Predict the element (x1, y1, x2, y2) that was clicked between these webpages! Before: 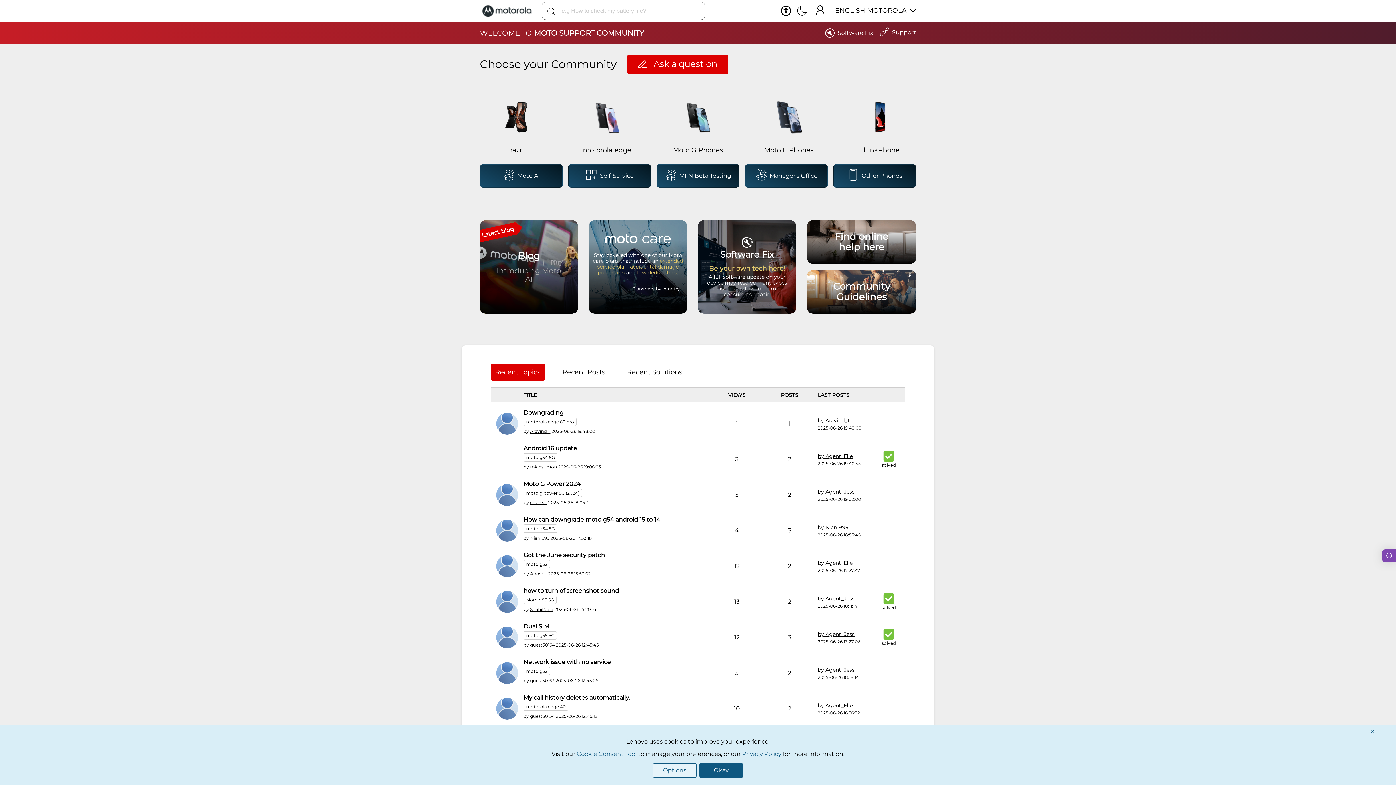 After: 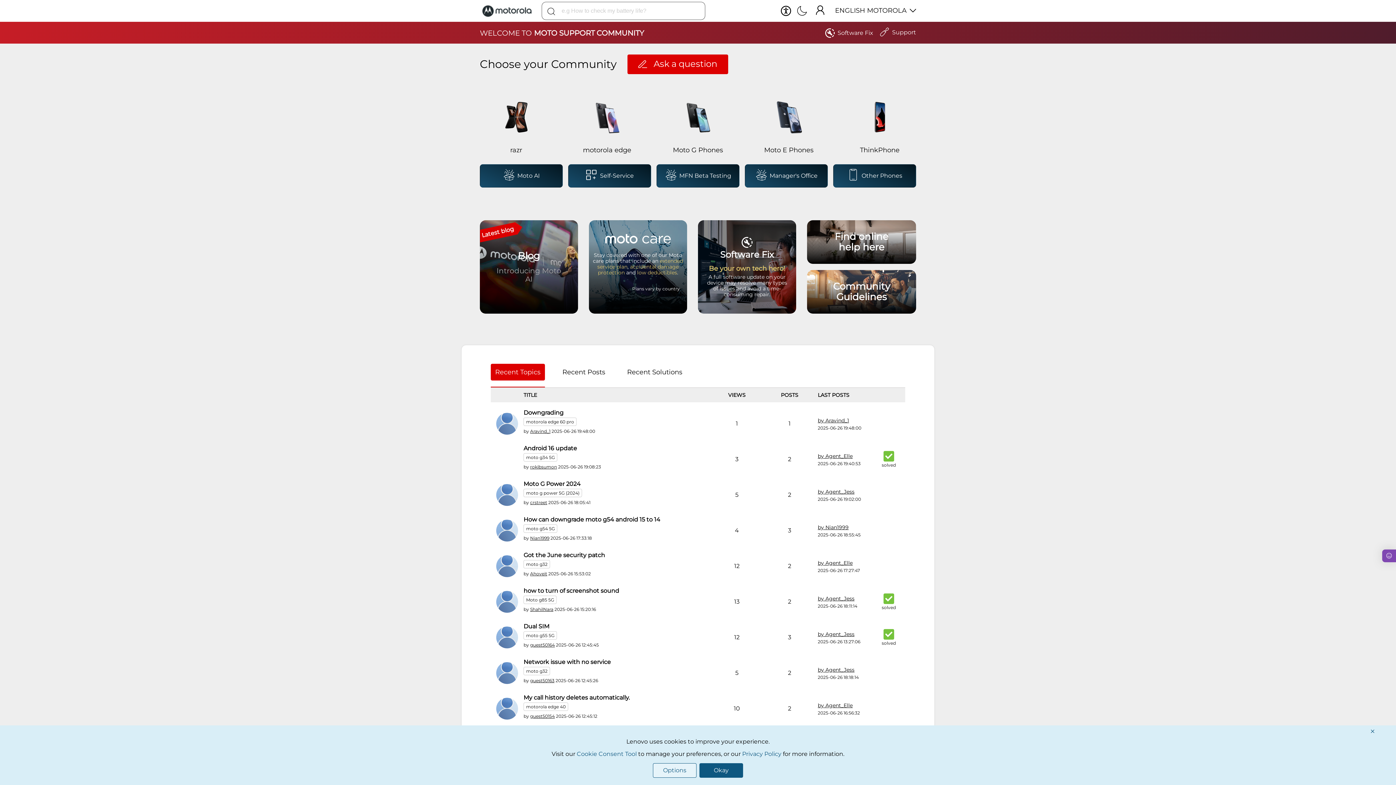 Action: label: Stay covered with one of our Moto care plans that include an extended service plan, accidental damage protection and low deductibles.

Plans vary by country bbox: (589, 220, 687, 313)